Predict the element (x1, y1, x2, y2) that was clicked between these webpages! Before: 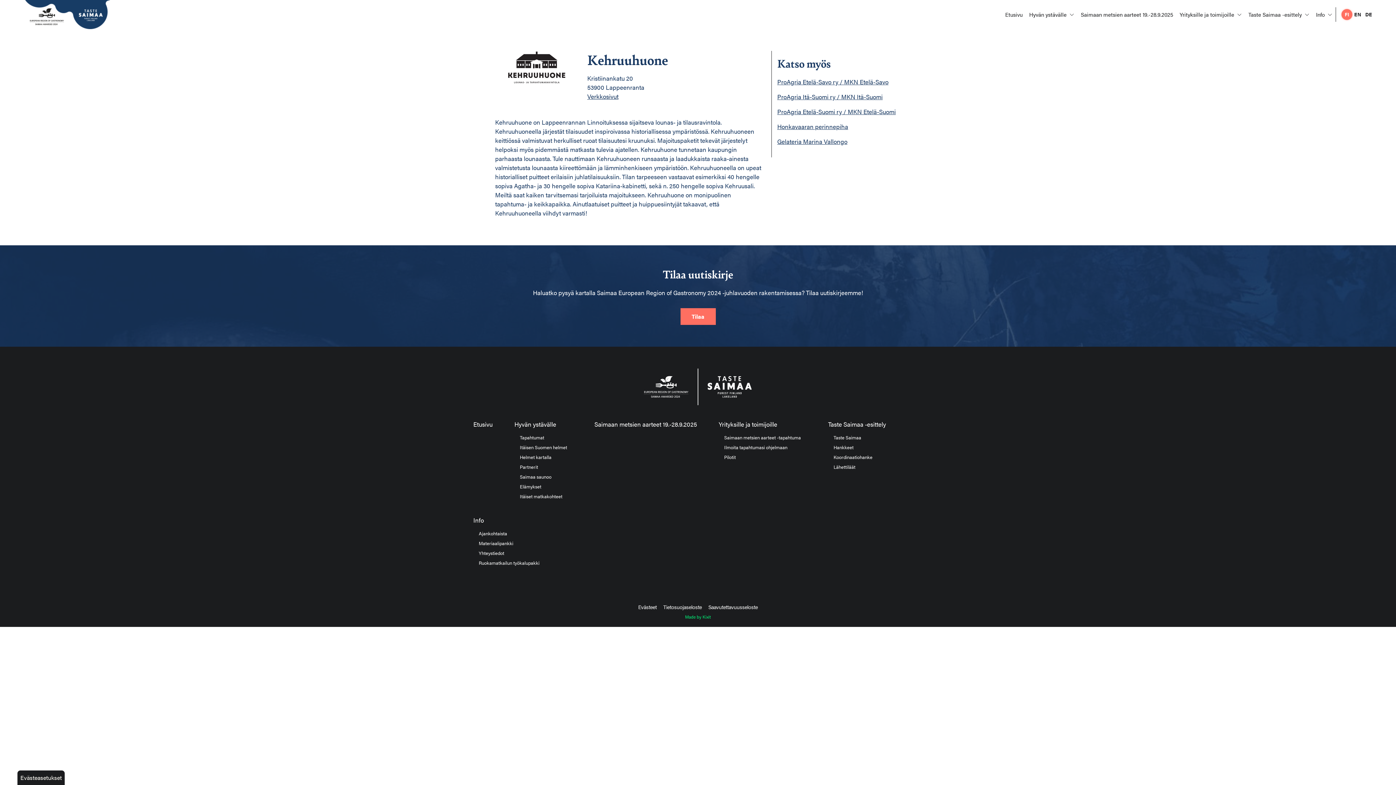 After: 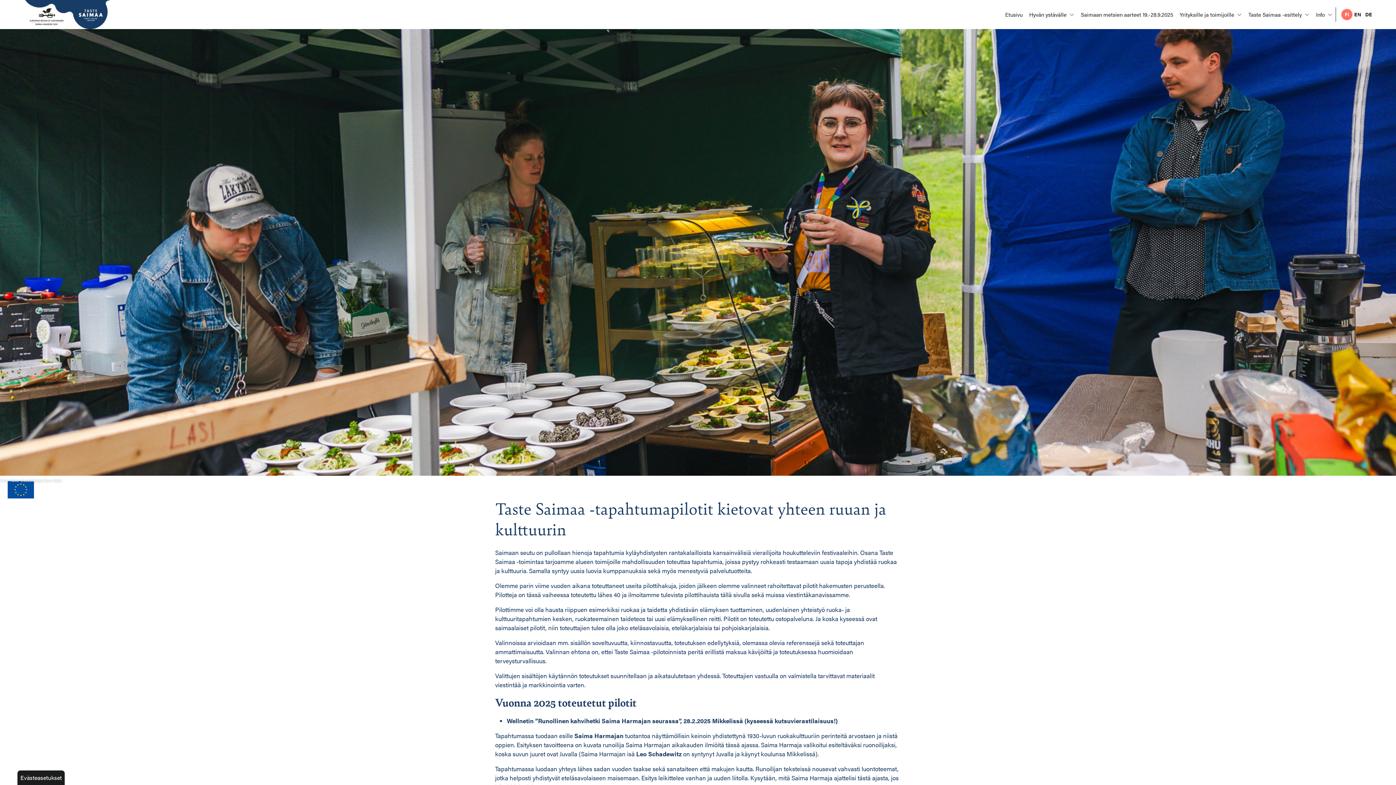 Action: bbox: (718, 452, 741, 462) label: Pilotit